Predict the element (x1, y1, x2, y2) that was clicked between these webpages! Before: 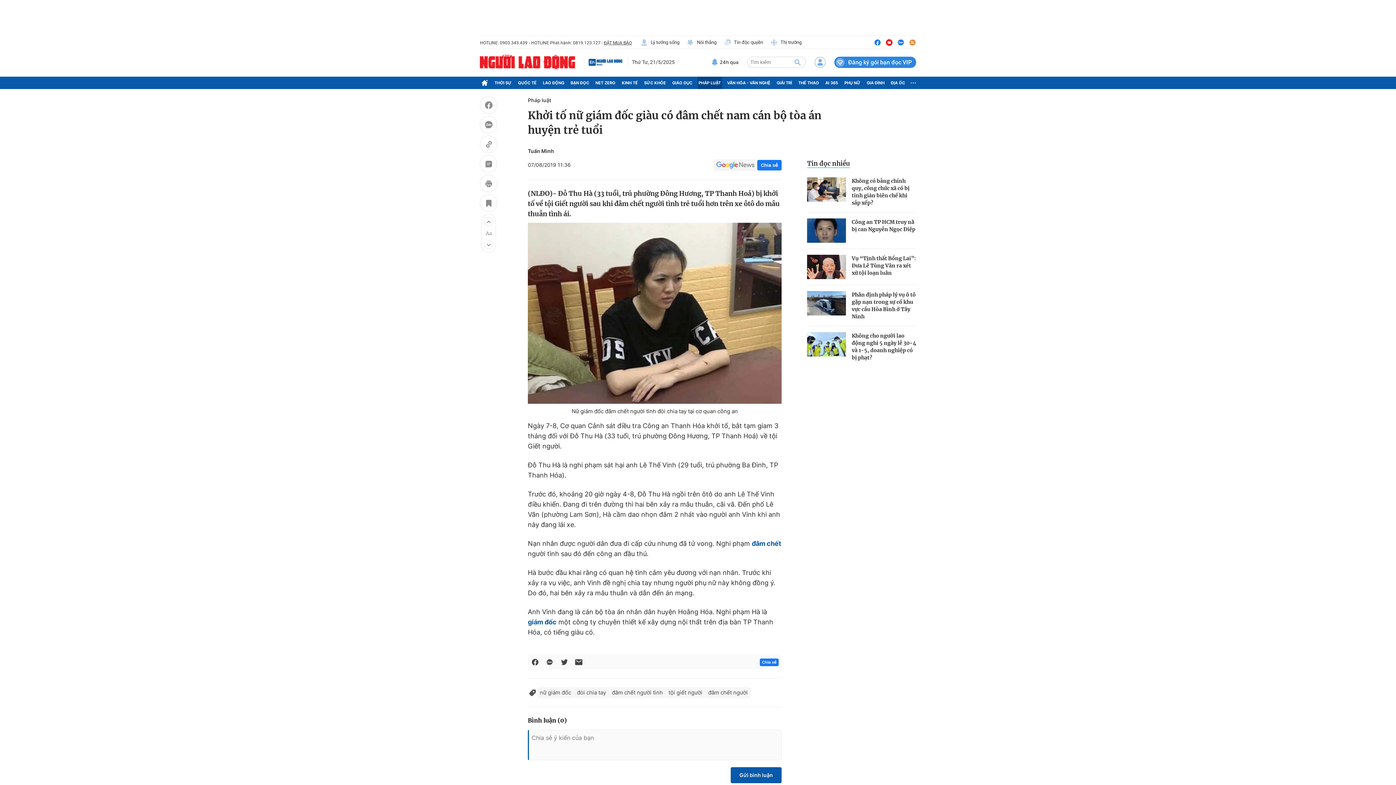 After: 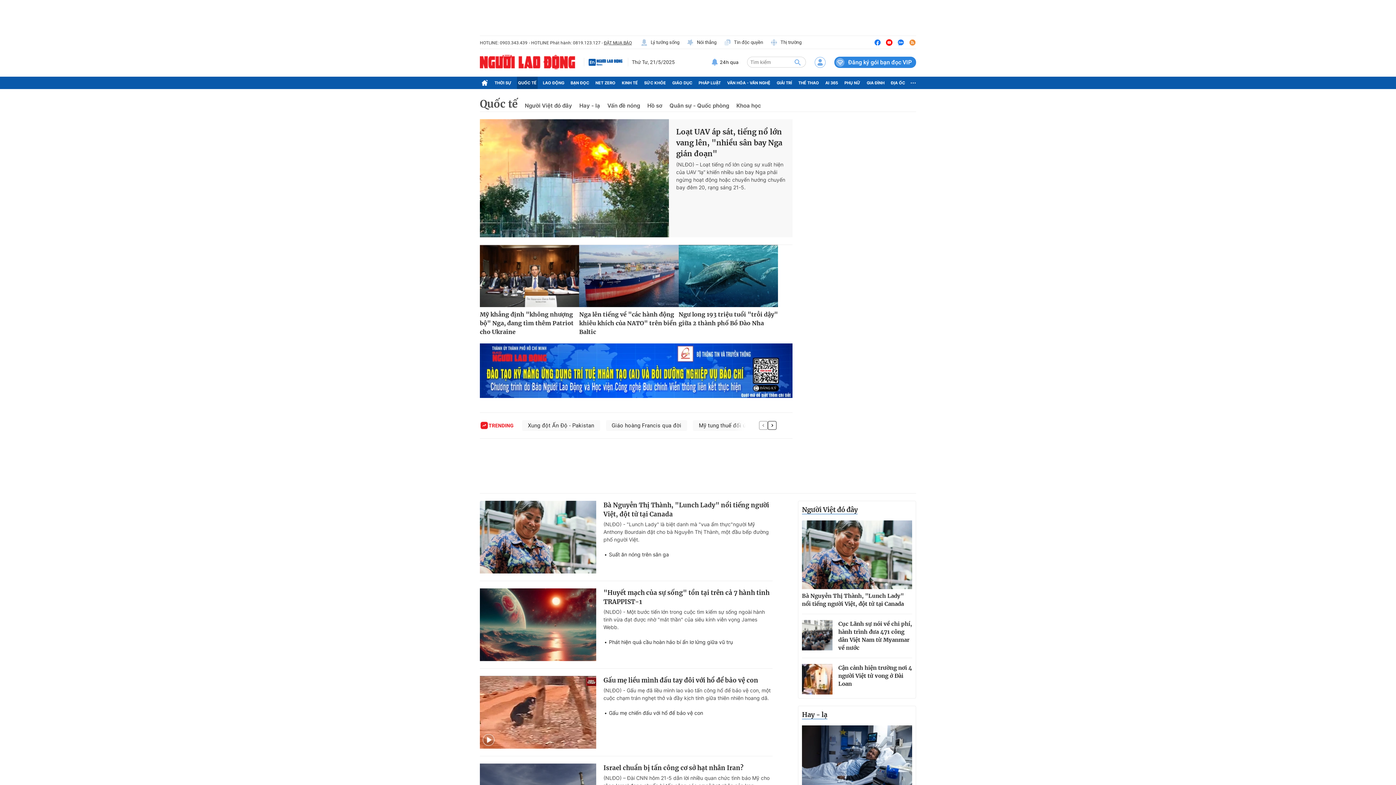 Action: bbox: (517, 76, 537, 89) label: QUỐC TẾ